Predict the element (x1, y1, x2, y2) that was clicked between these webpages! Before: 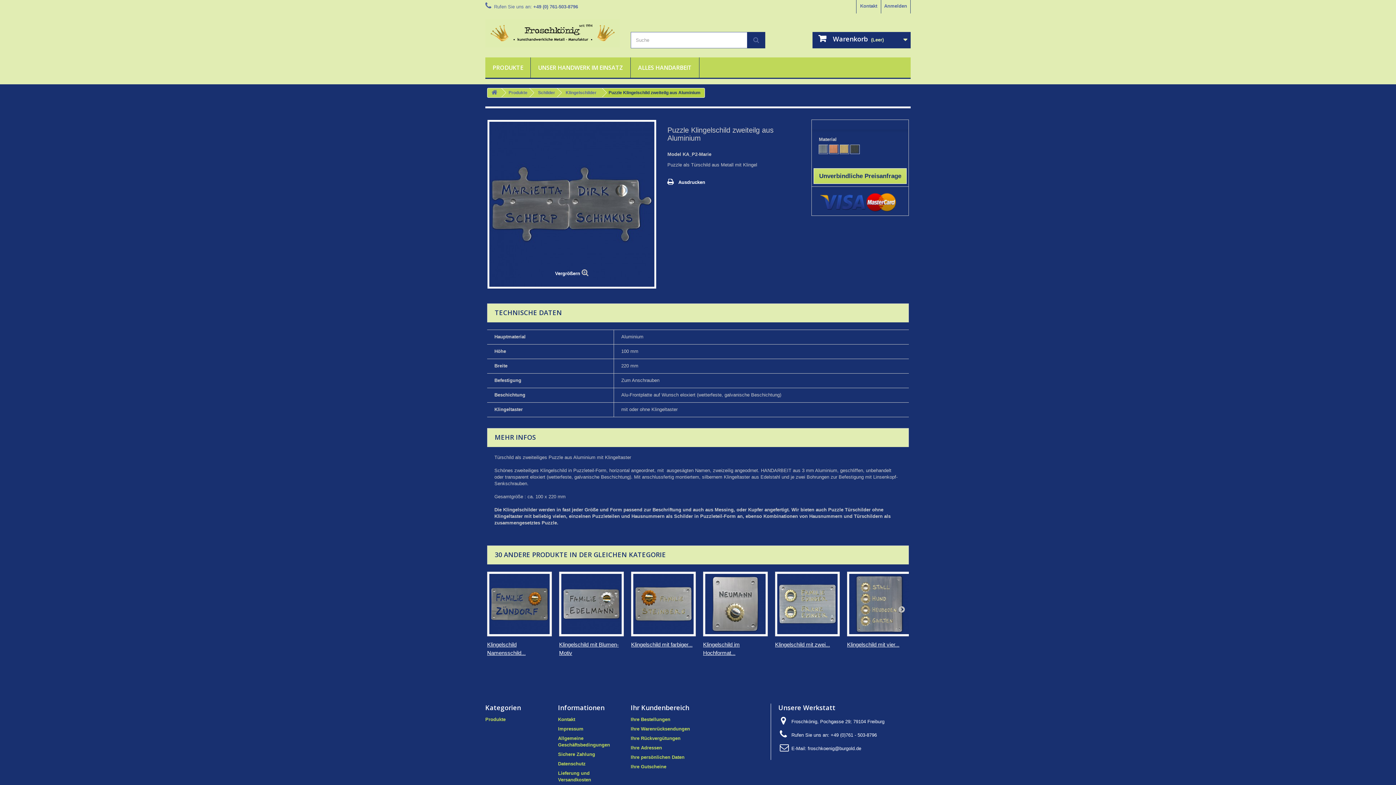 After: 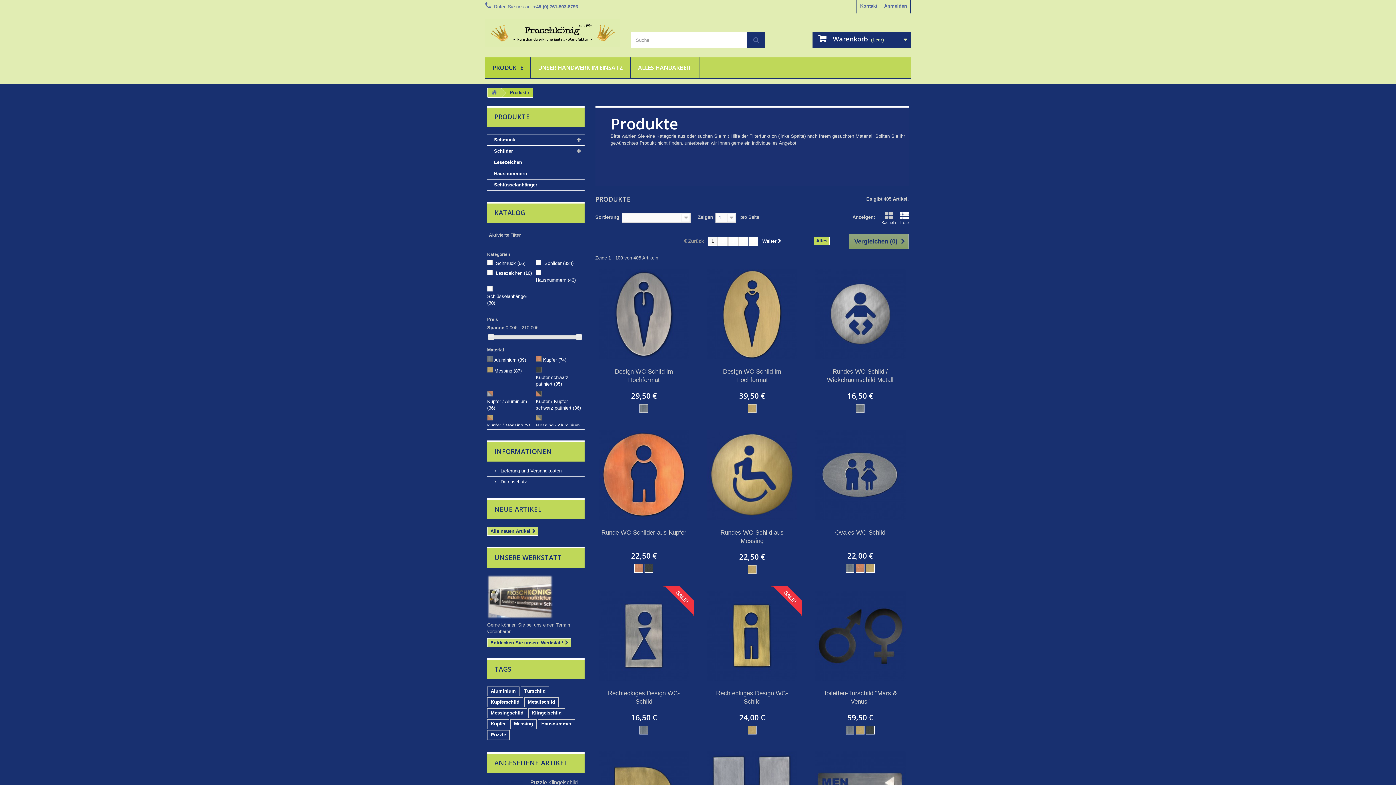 Action: bbox: (485, 57, 530, 78) label: PRODUKTE